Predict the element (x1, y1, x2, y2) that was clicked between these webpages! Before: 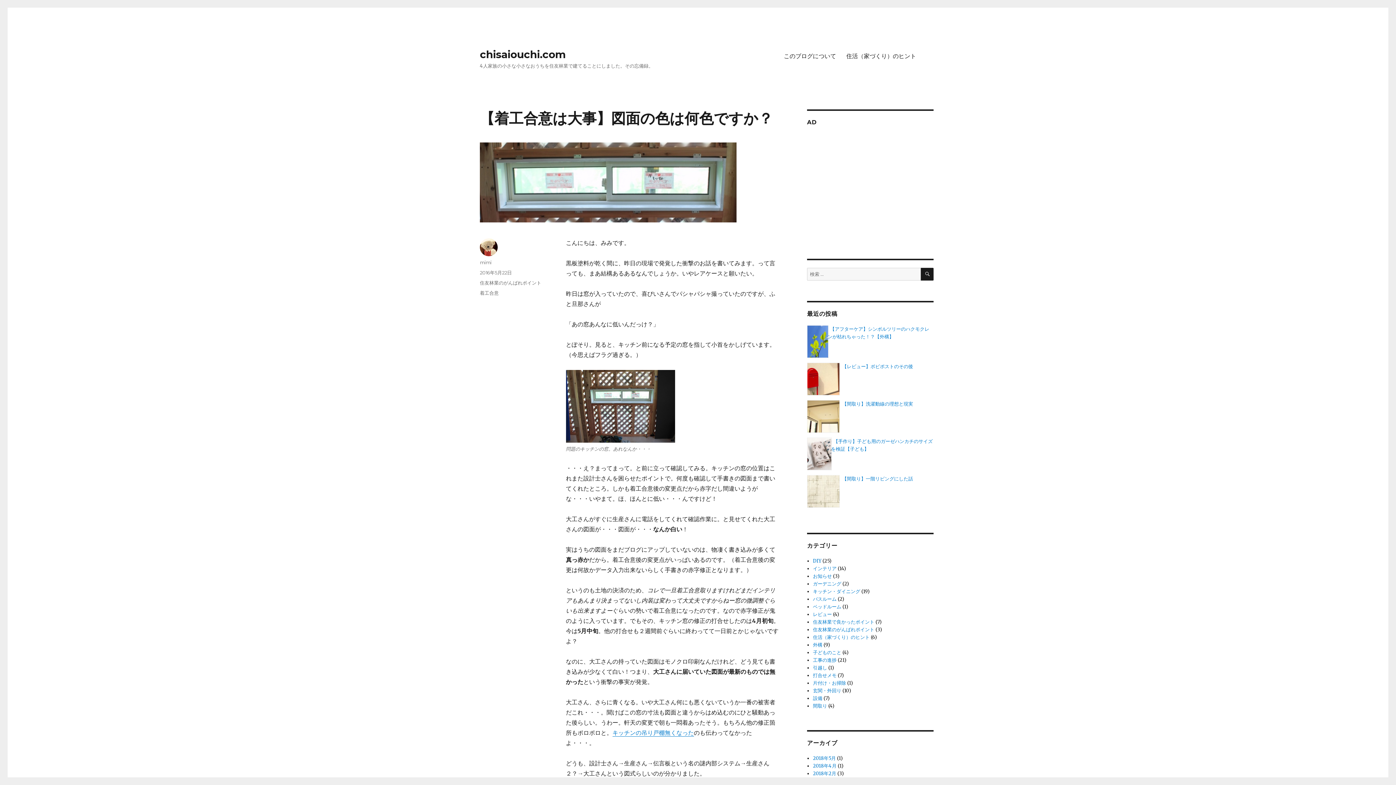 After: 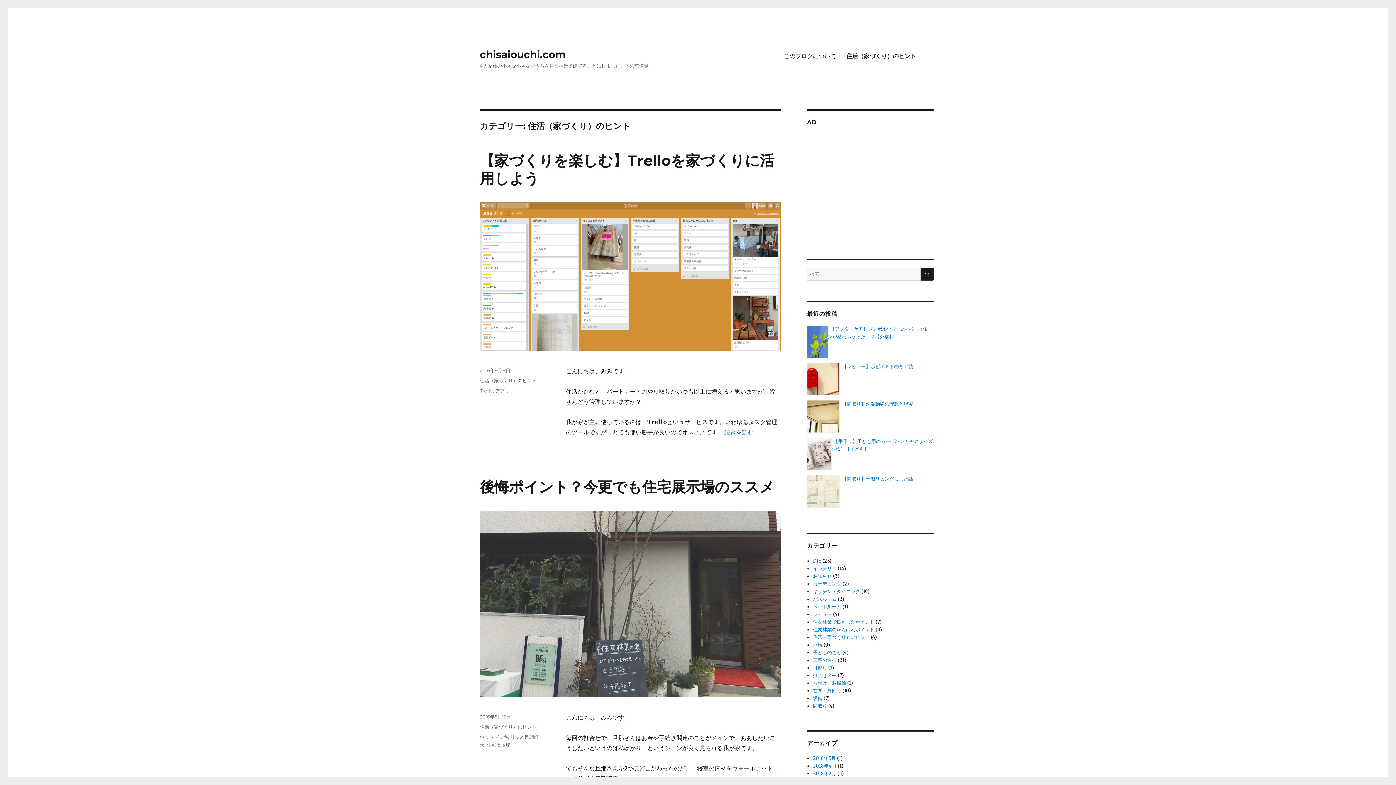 Action: bbox: (813, 634, 869, 640) label: 住活（家づくり）のヒント